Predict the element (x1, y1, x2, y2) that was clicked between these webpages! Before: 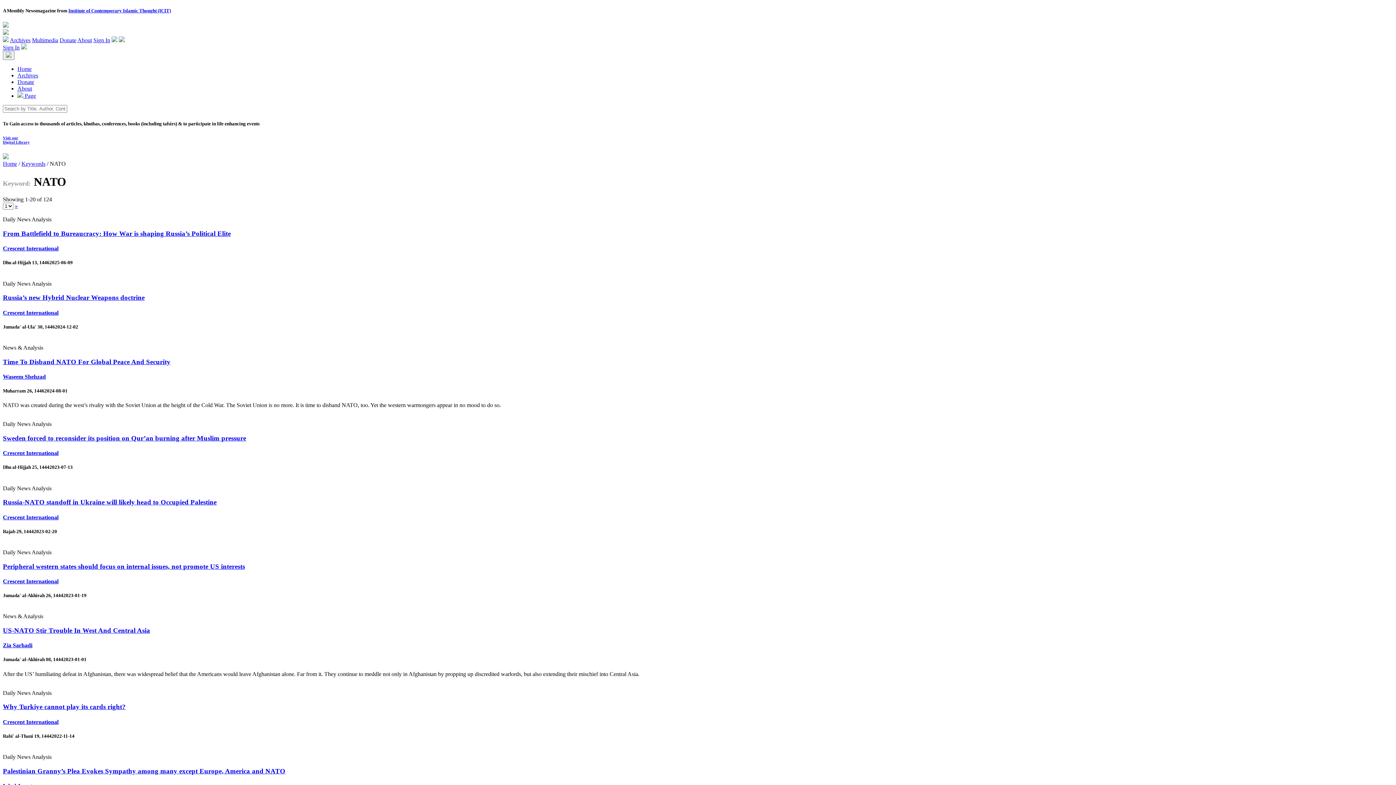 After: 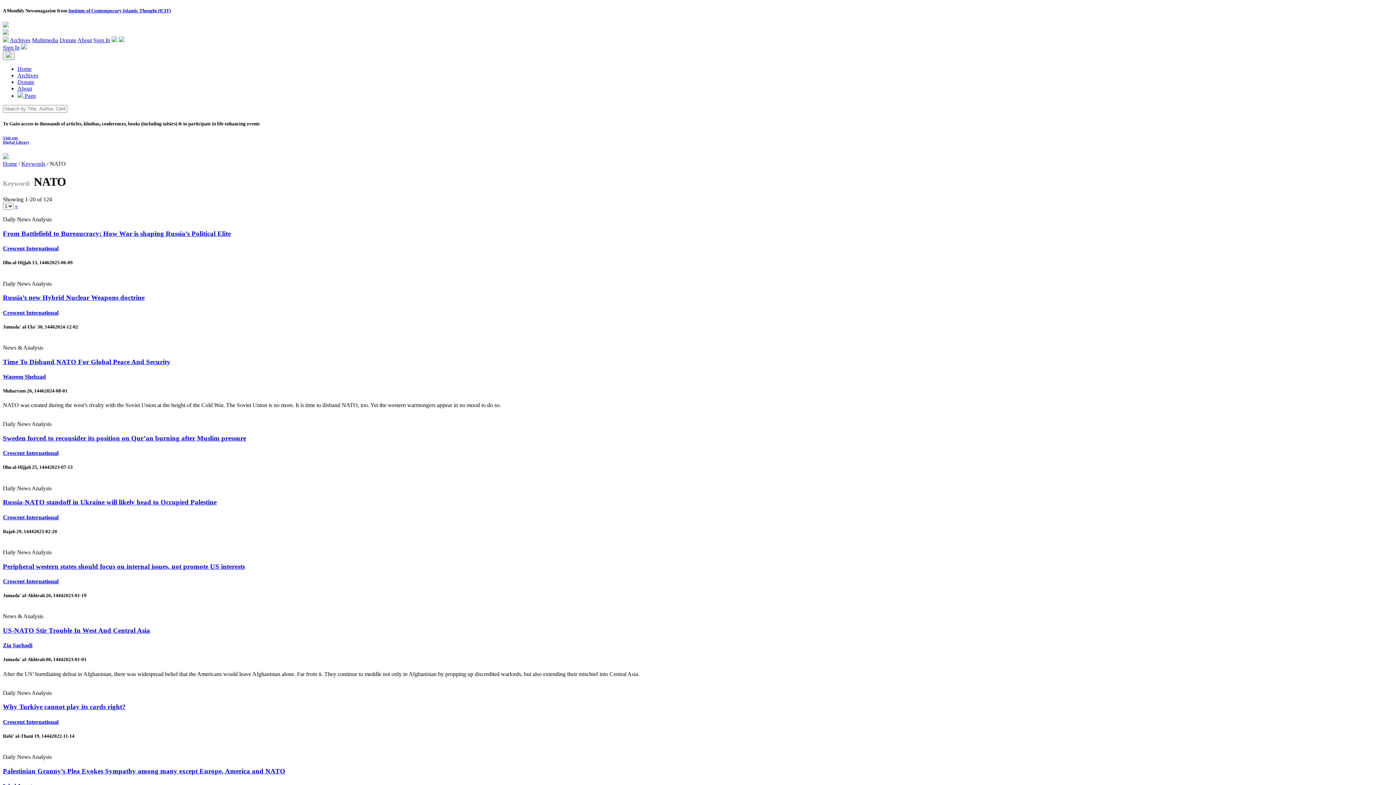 Action: bbox: (2, 135, 1393, 160) label: Visit our
Digital Library